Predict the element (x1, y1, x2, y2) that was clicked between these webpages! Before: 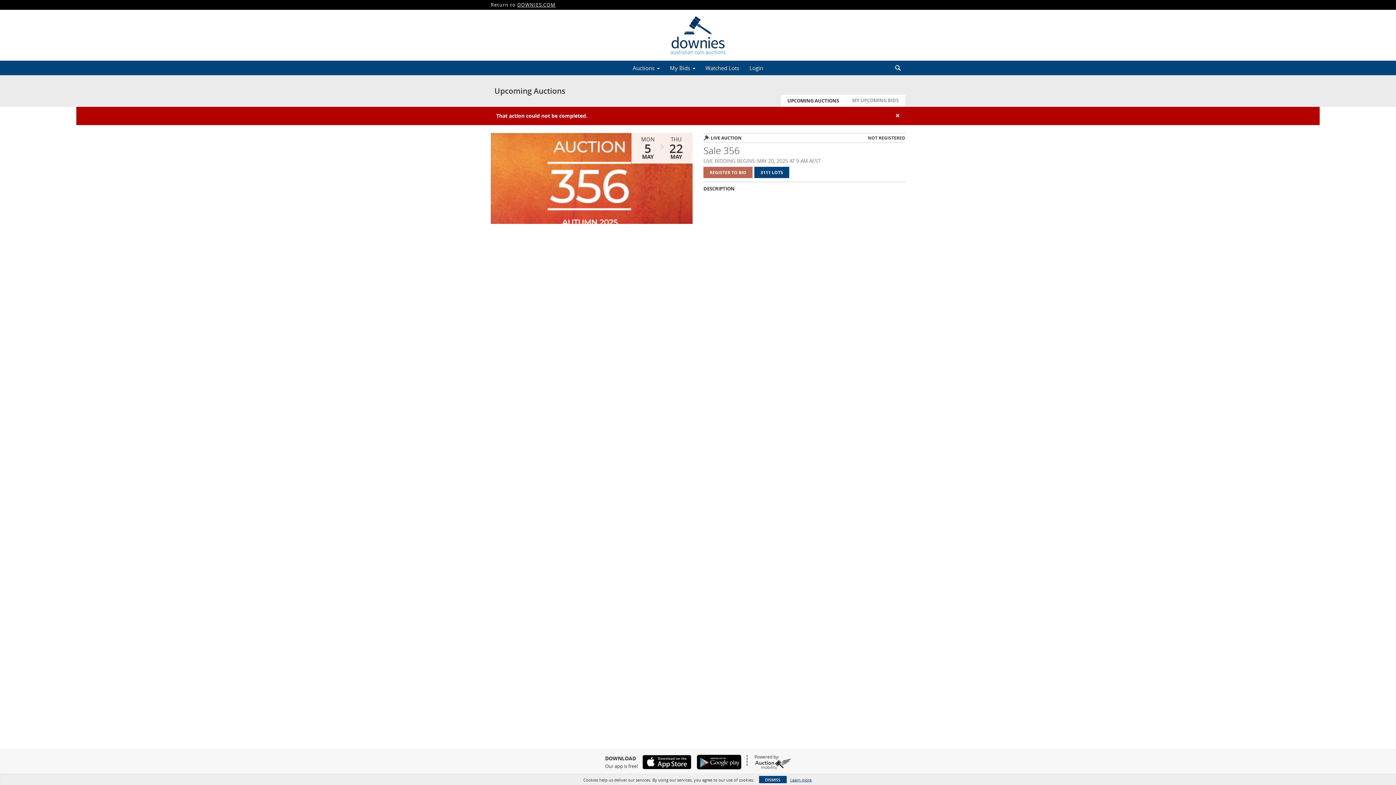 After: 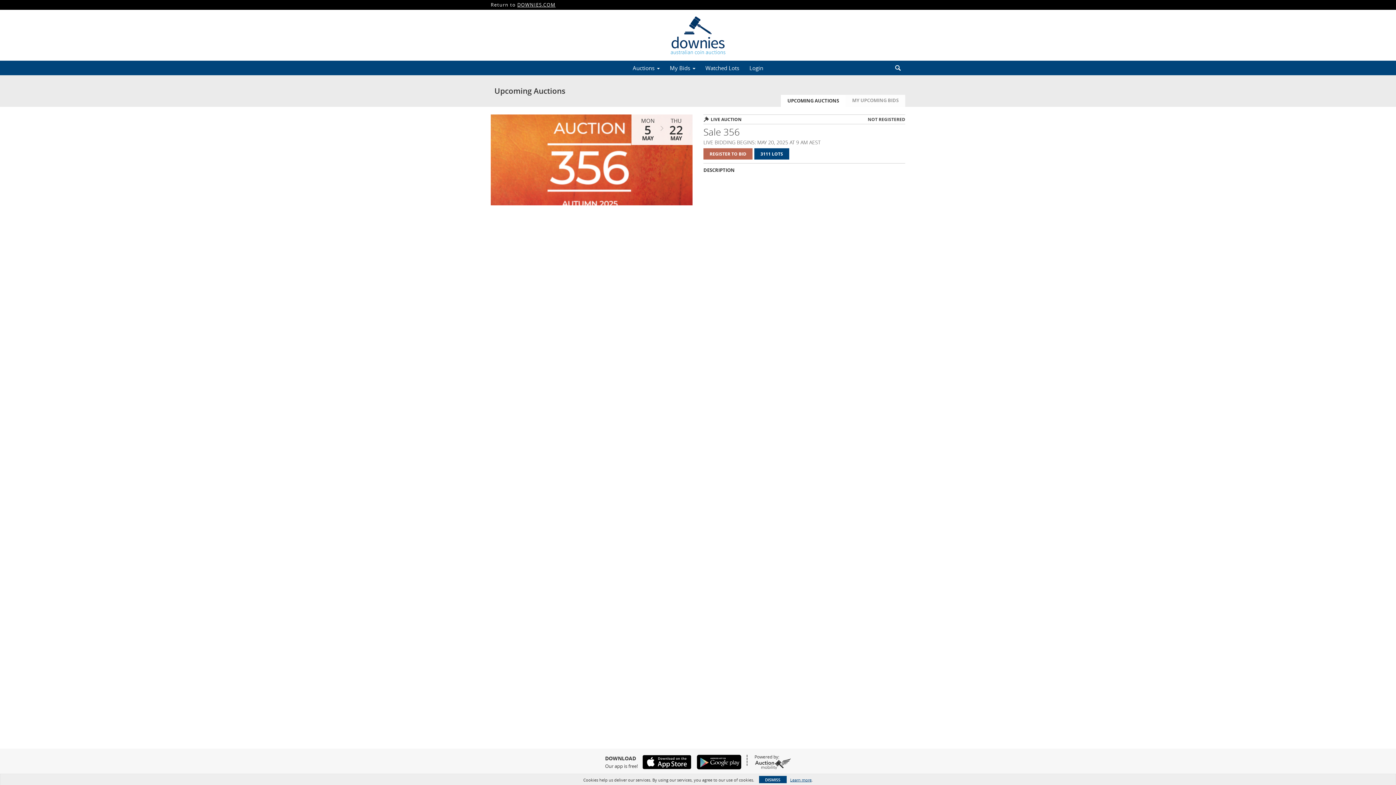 Action: bbox: (895, 111, 900, 119) label: ×
Close